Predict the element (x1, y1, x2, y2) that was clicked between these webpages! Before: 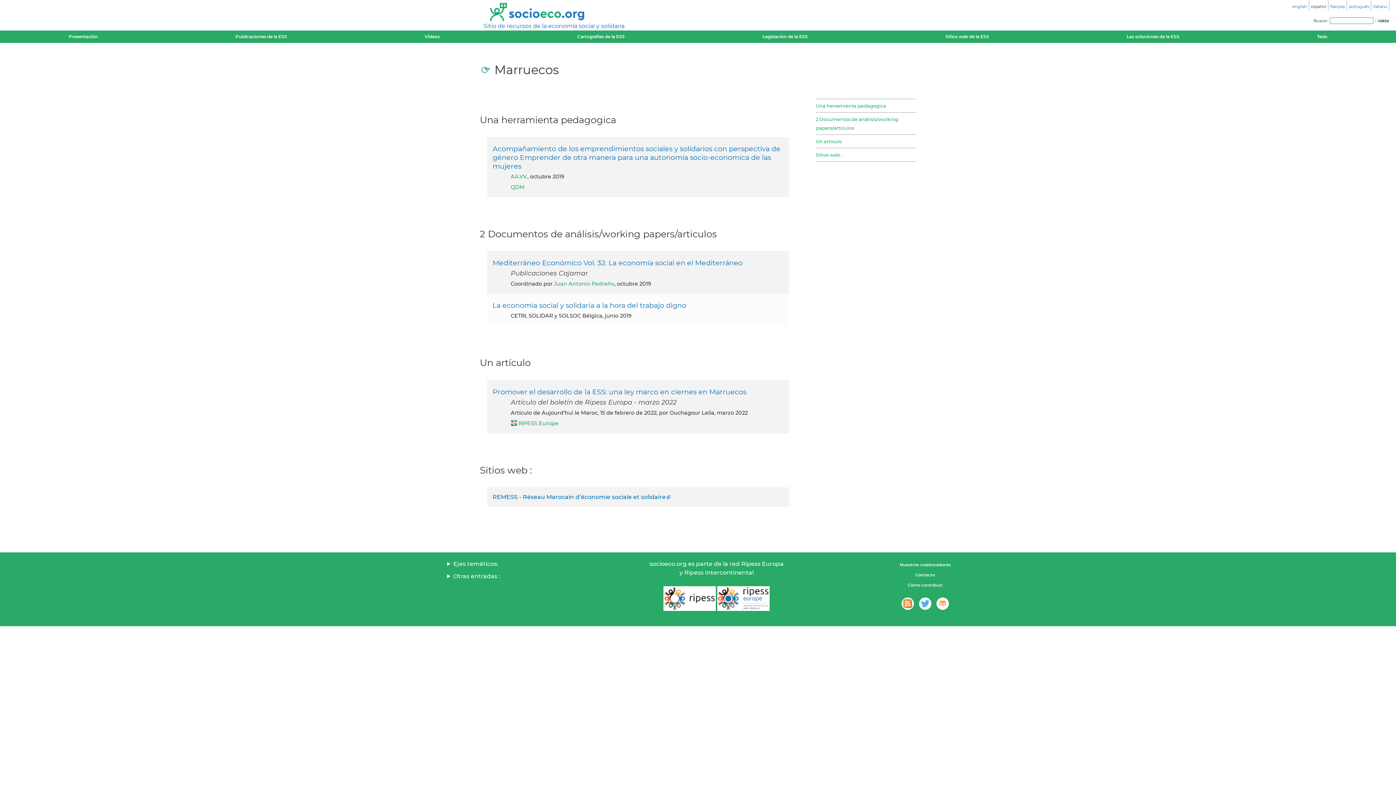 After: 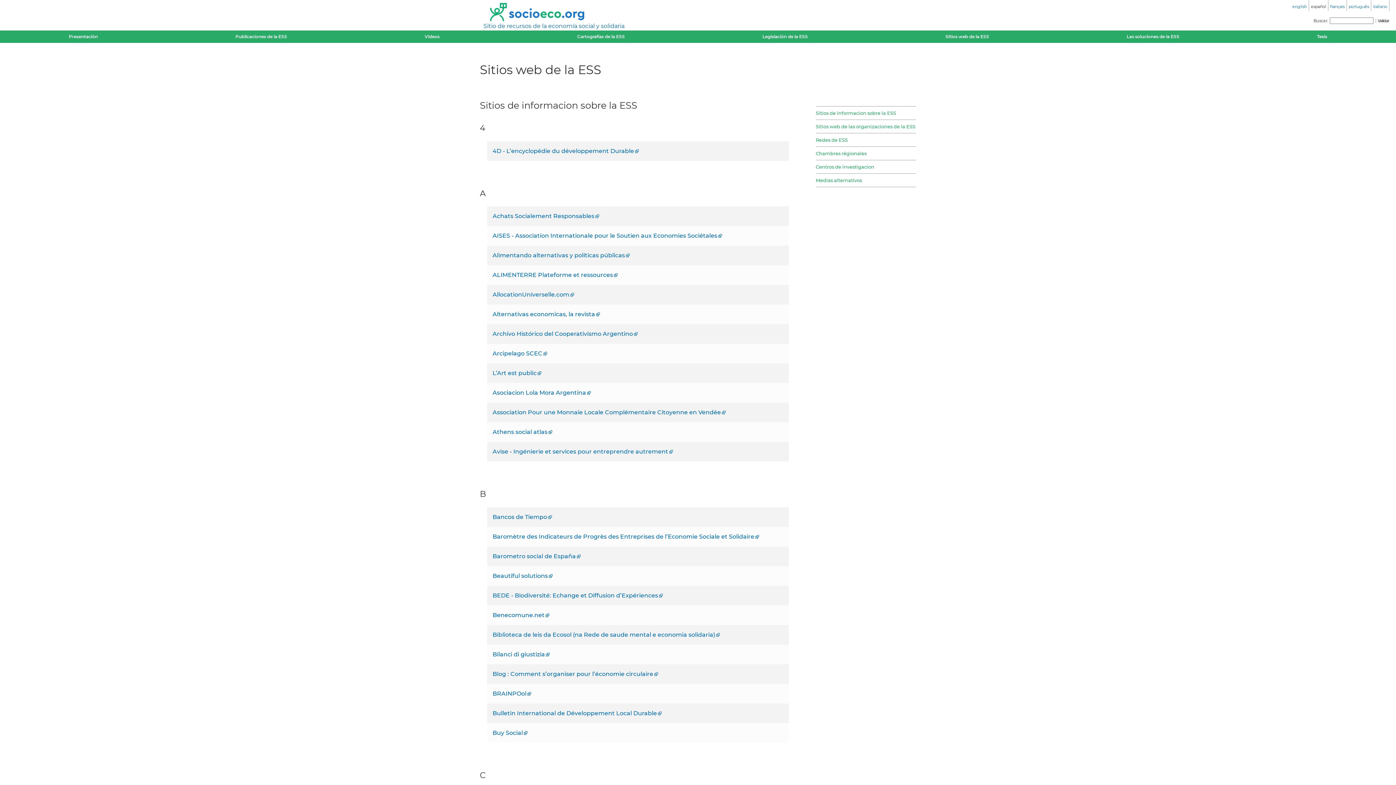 Action: label: Sitios web de la ESS bbox: (941, 30, 993, 42)